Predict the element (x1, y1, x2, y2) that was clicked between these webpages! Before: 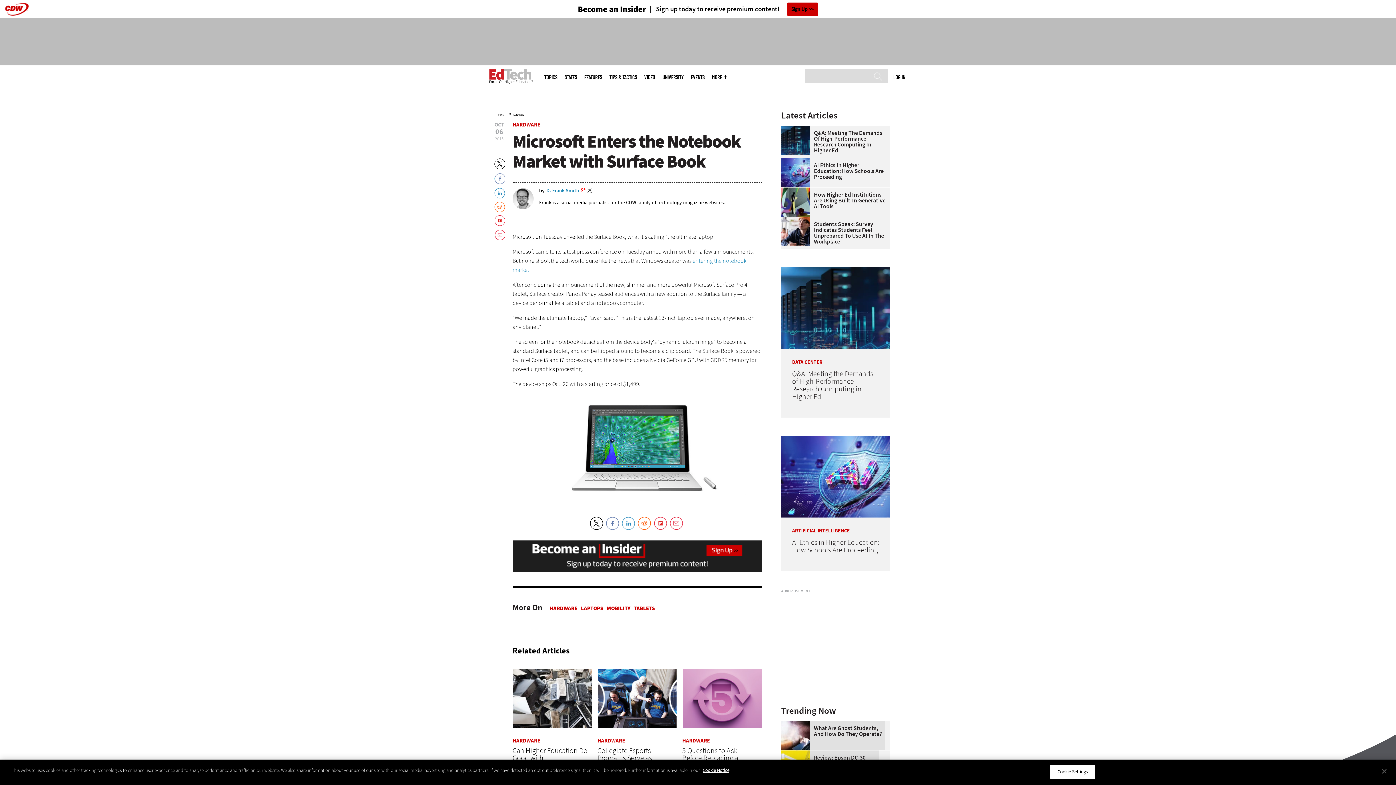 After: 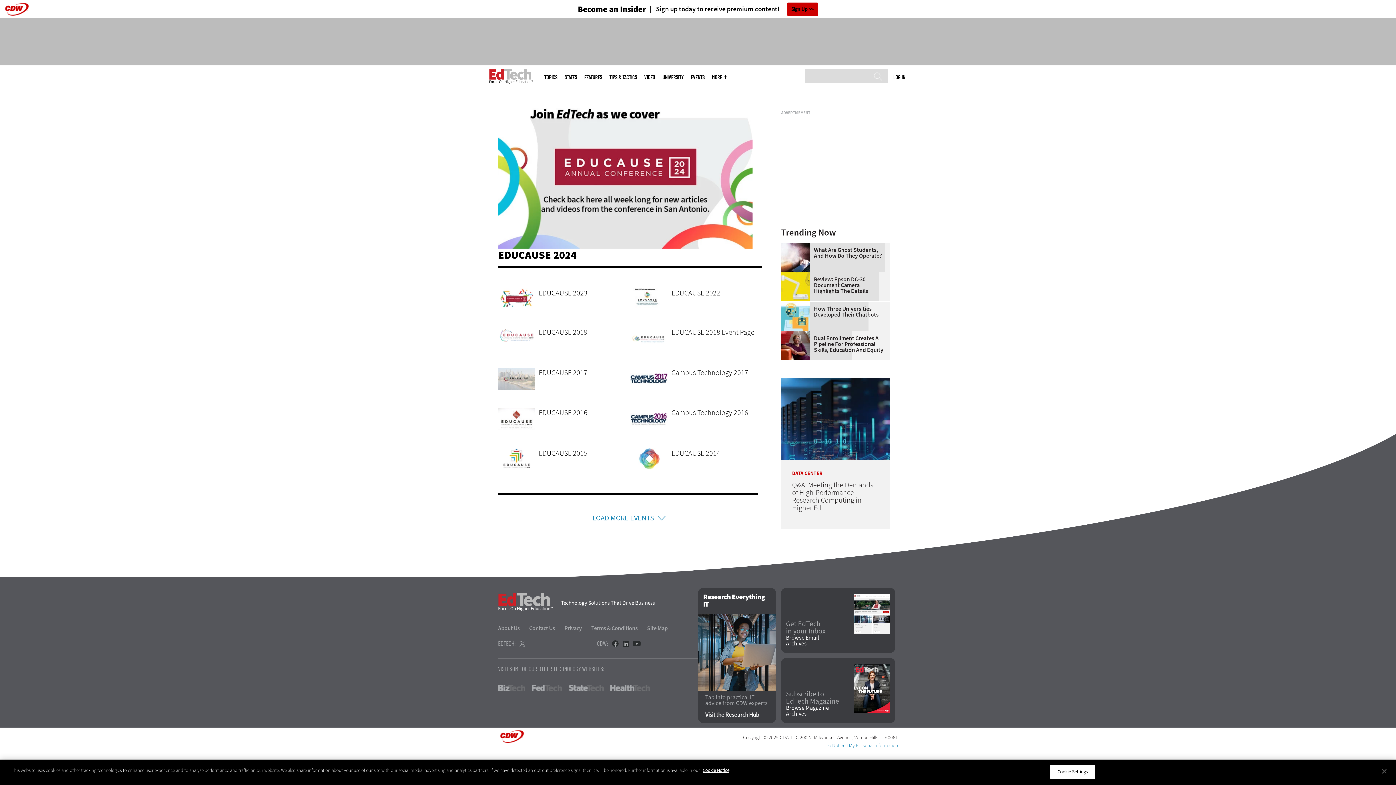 Action: bbox: (690, 74, 704, 80) label: EVENTS